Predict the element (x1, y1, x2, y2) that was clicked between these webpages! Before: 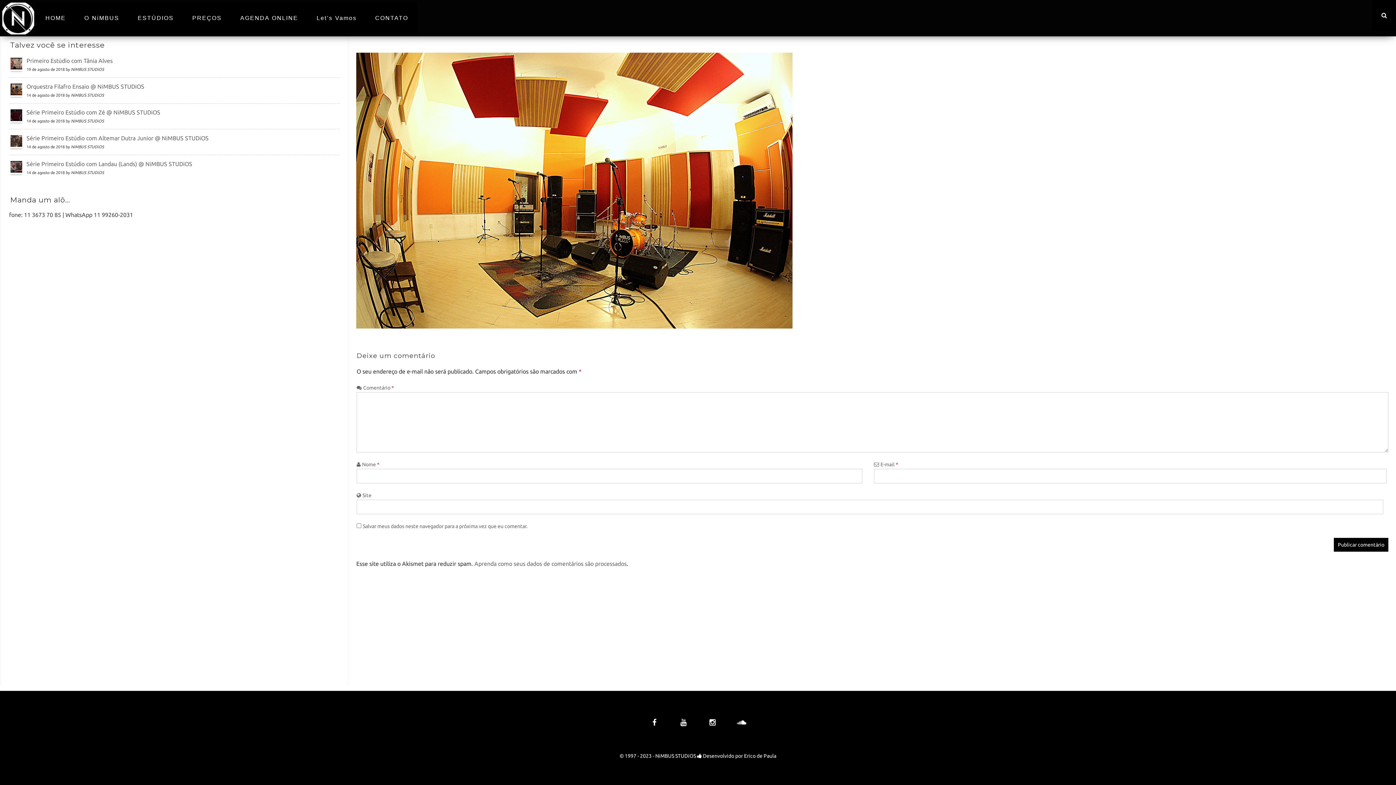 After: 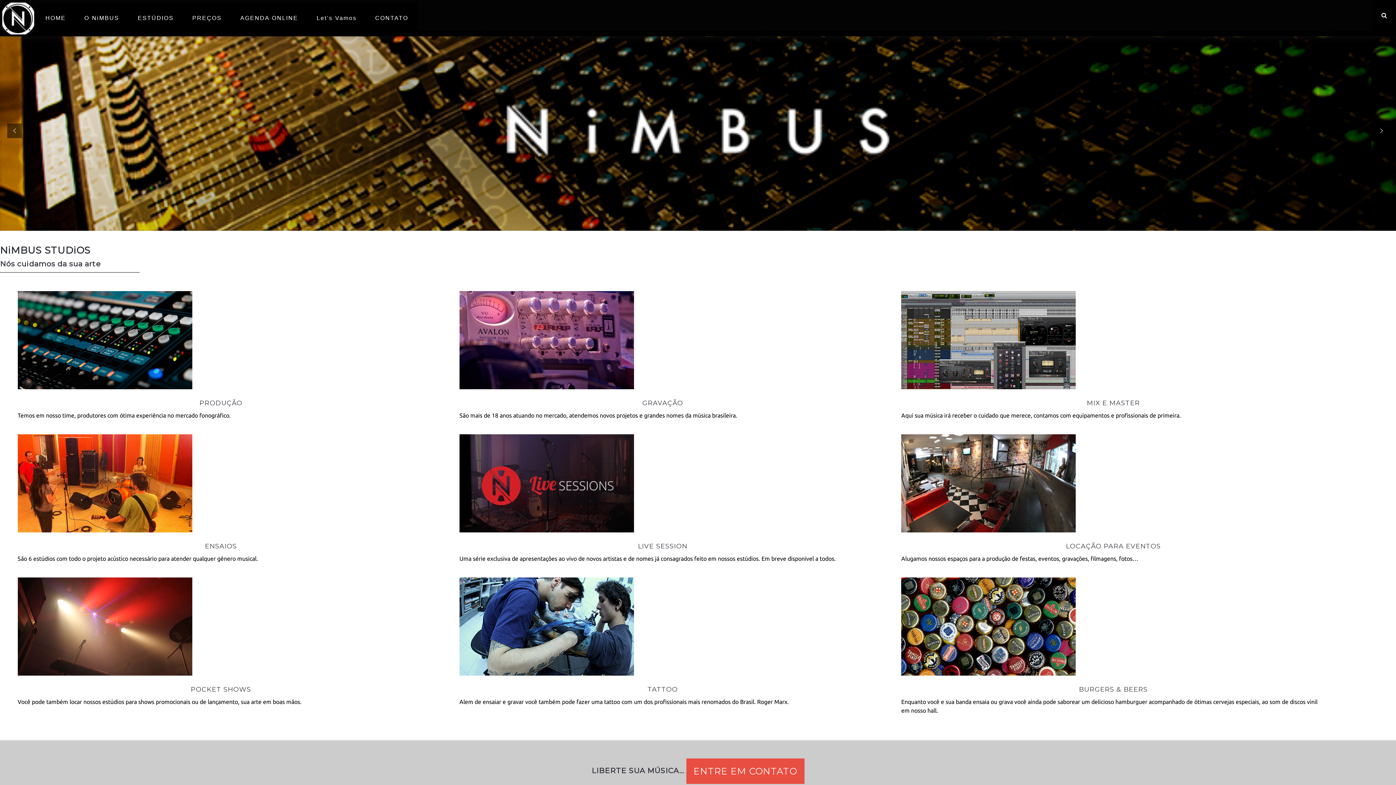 Action: bbox: (0, 0, 36, 36)